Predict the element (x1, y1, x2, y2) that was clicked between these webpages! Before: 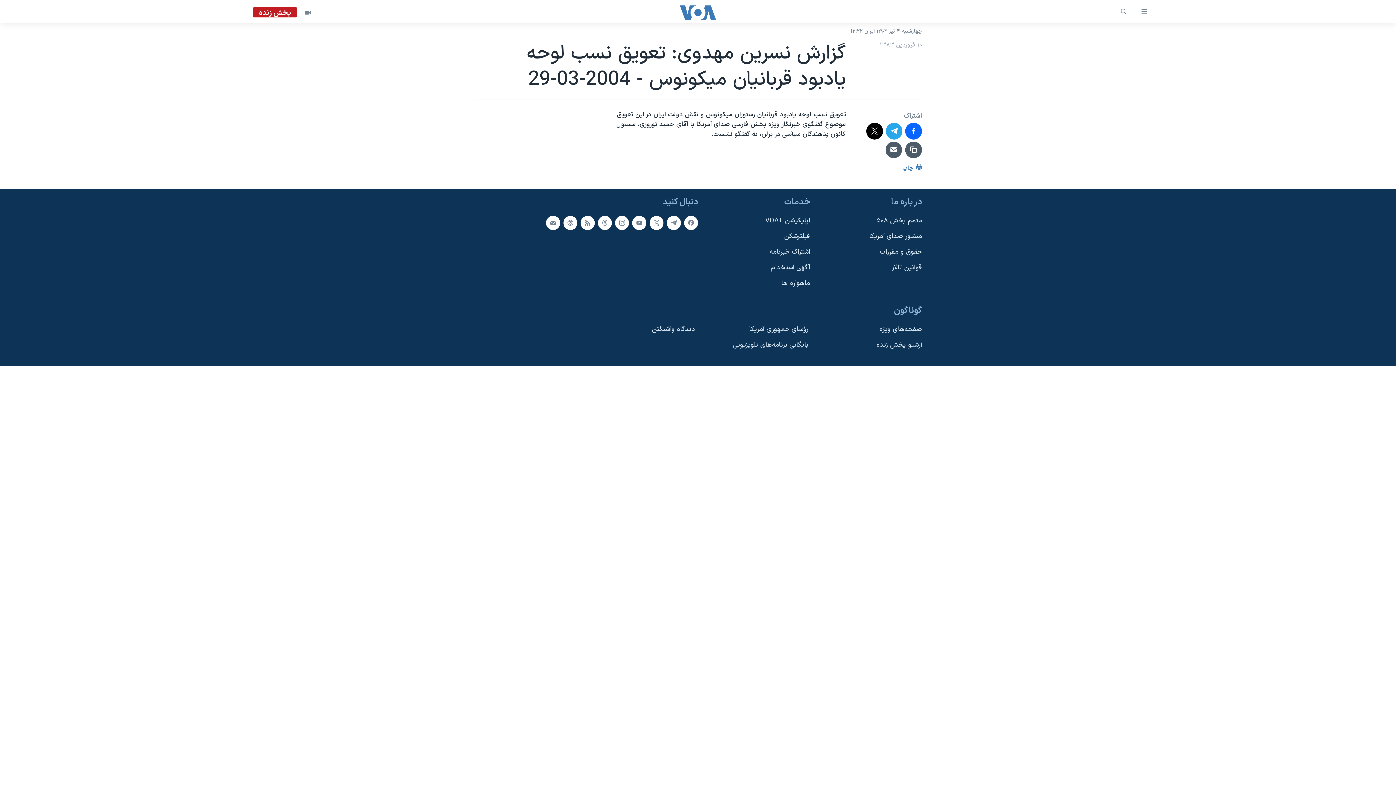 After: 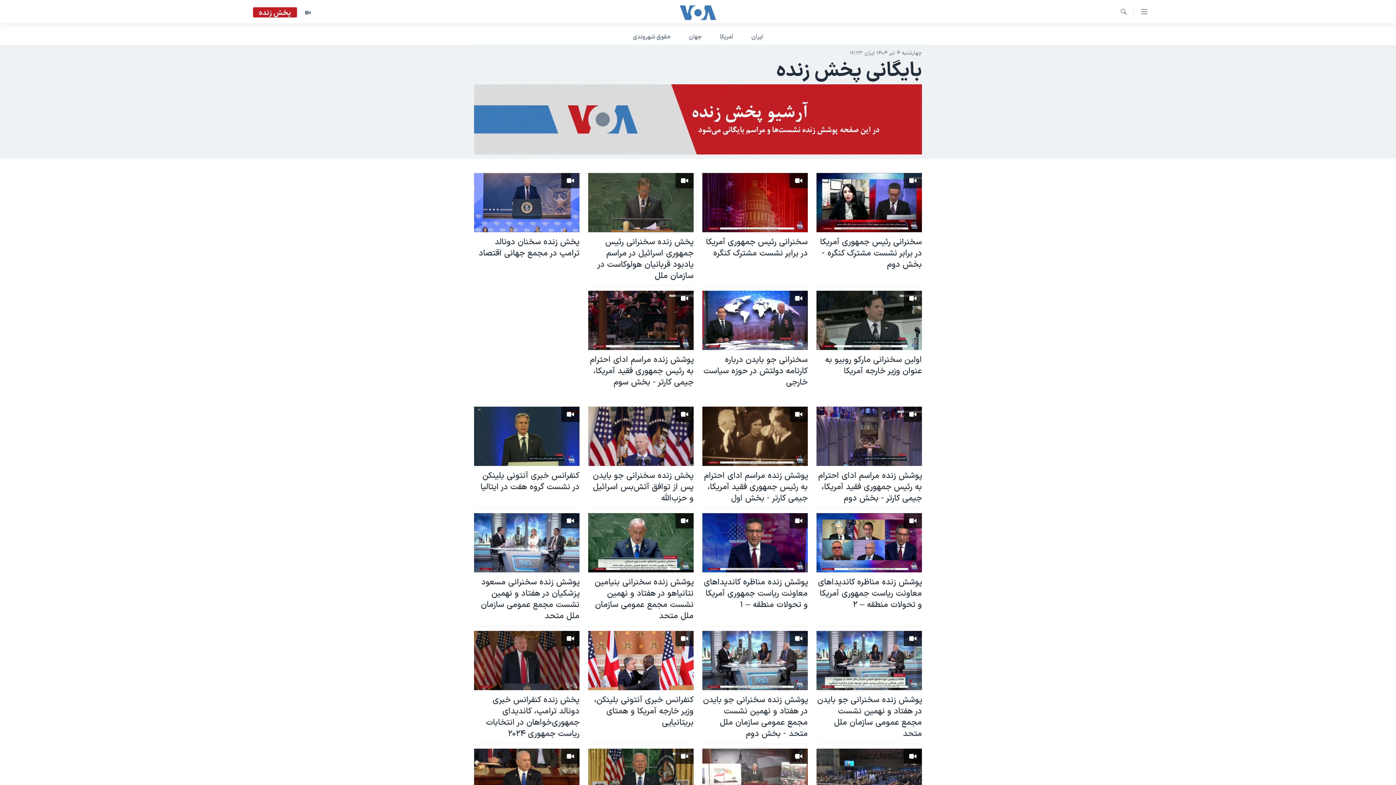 Action: bbox: (819, 340, 922, 350) label: آرشیو پخش زنده